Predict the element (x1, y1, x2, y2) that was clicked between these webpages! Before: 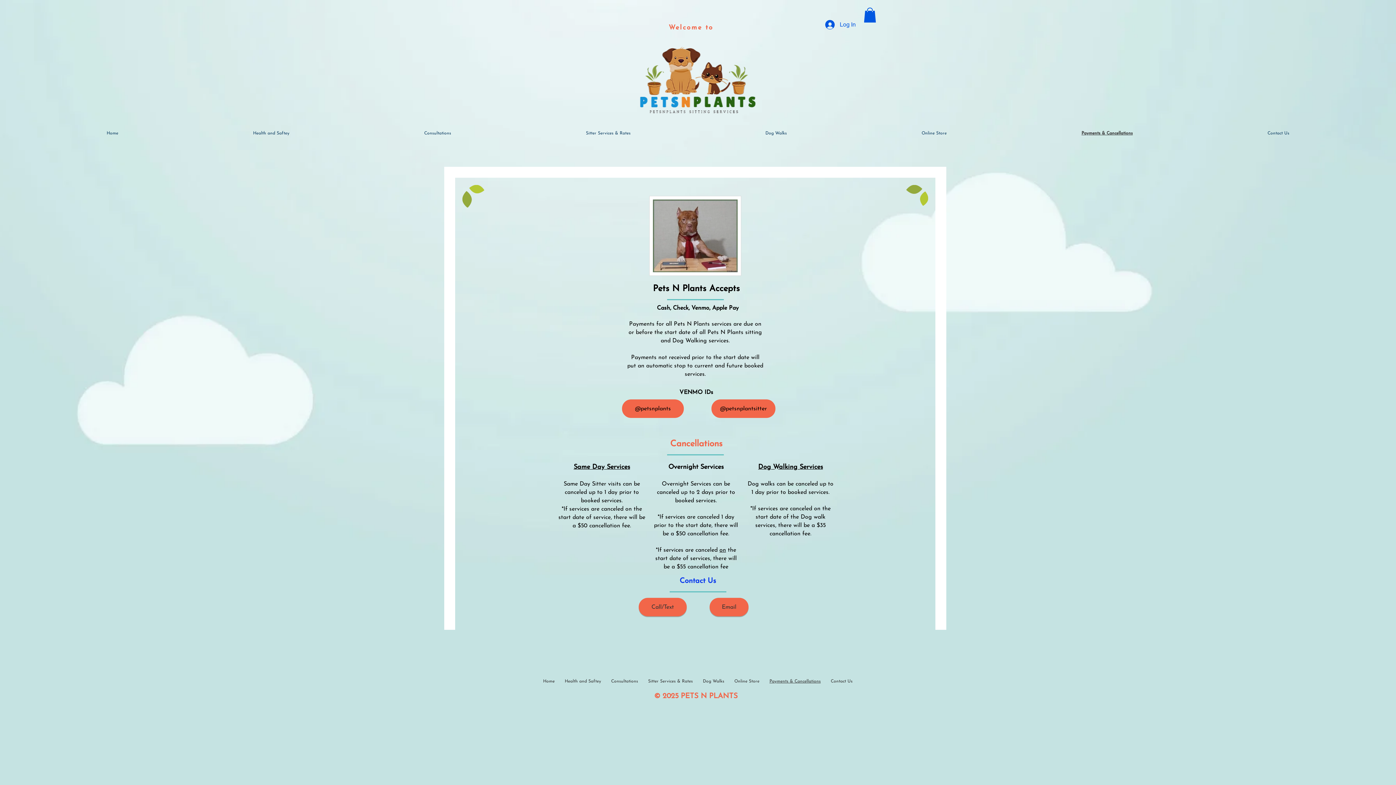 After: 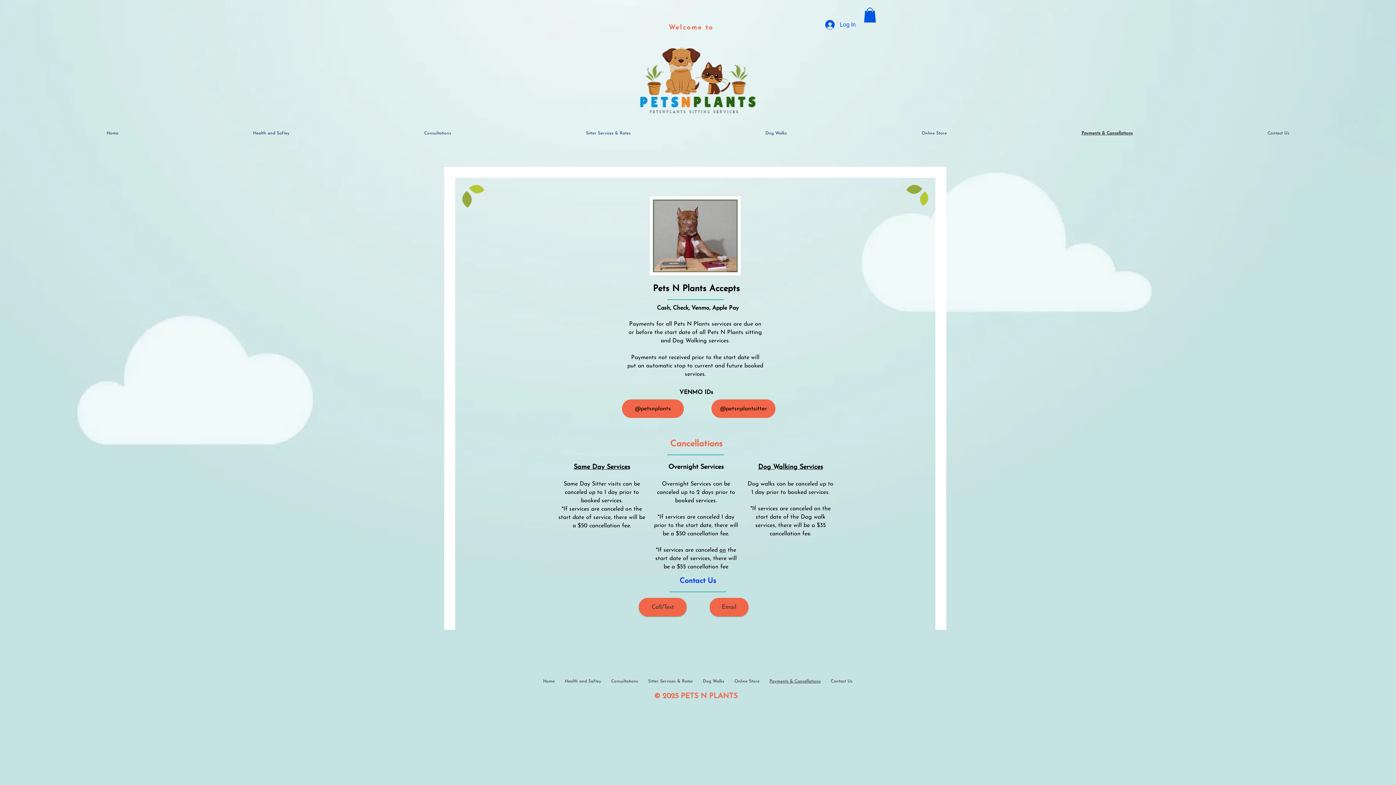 Action: bbox: (764, 676, 825, 688) label: Payments & Cancellations